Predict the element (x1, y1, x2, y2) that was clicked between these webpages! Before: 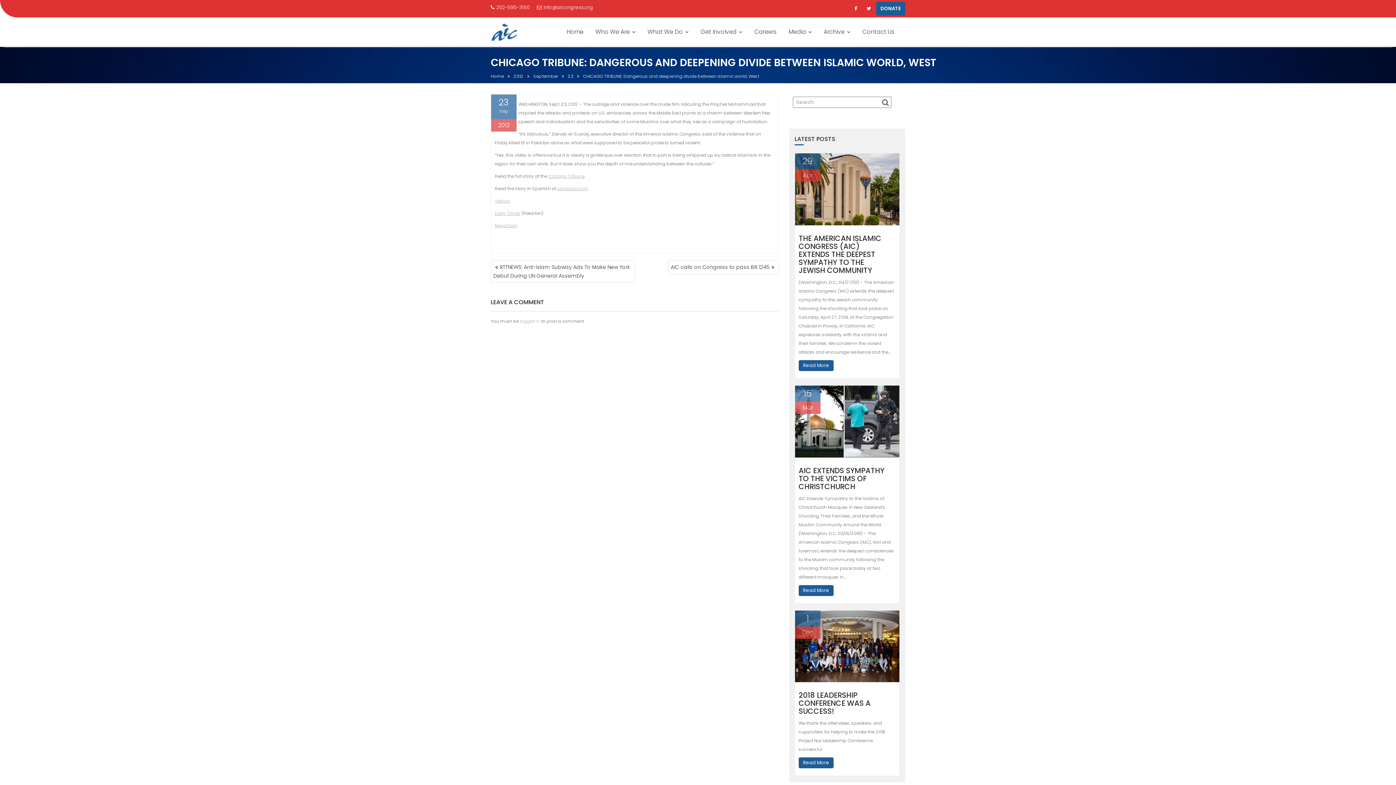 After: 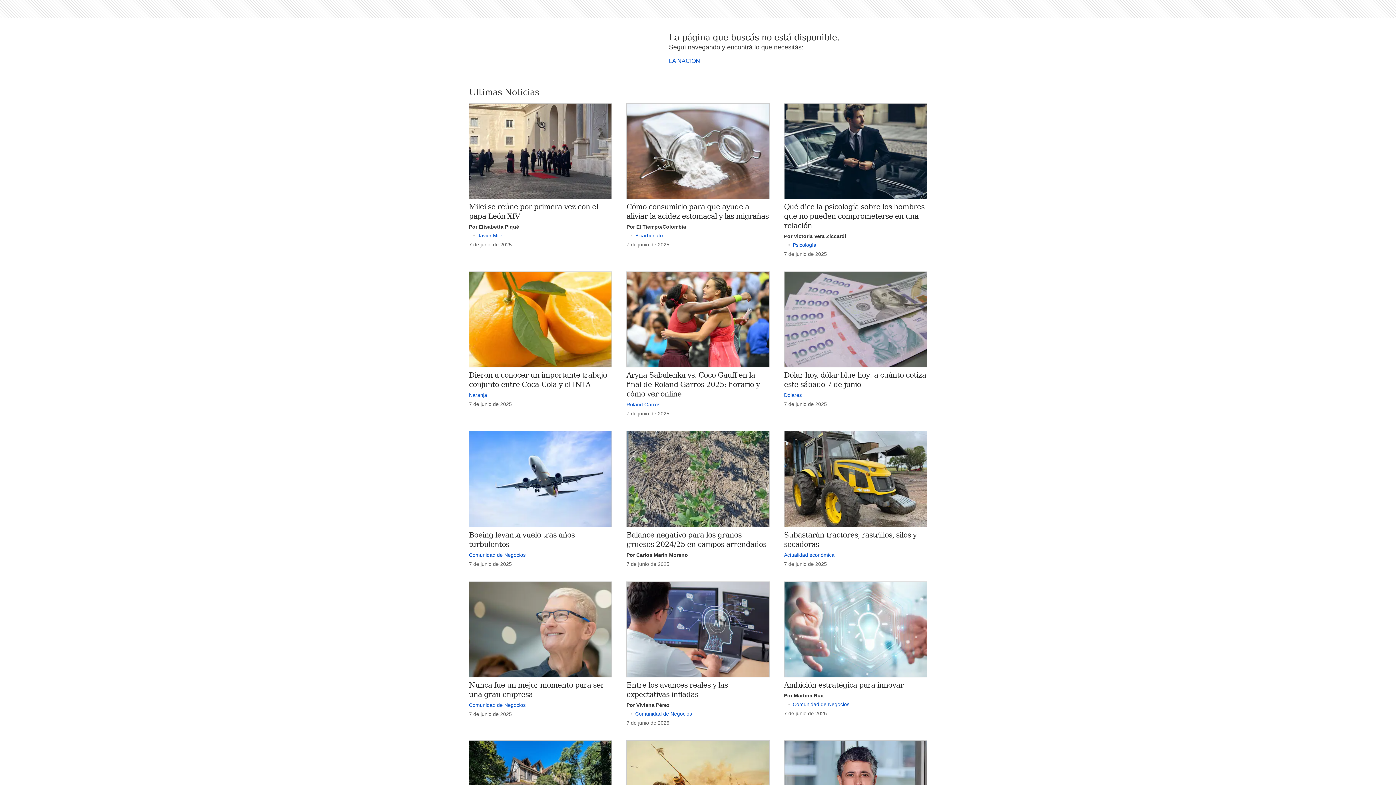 Action: label: Lanacion.com bbox: (557, 185, 588, 191)